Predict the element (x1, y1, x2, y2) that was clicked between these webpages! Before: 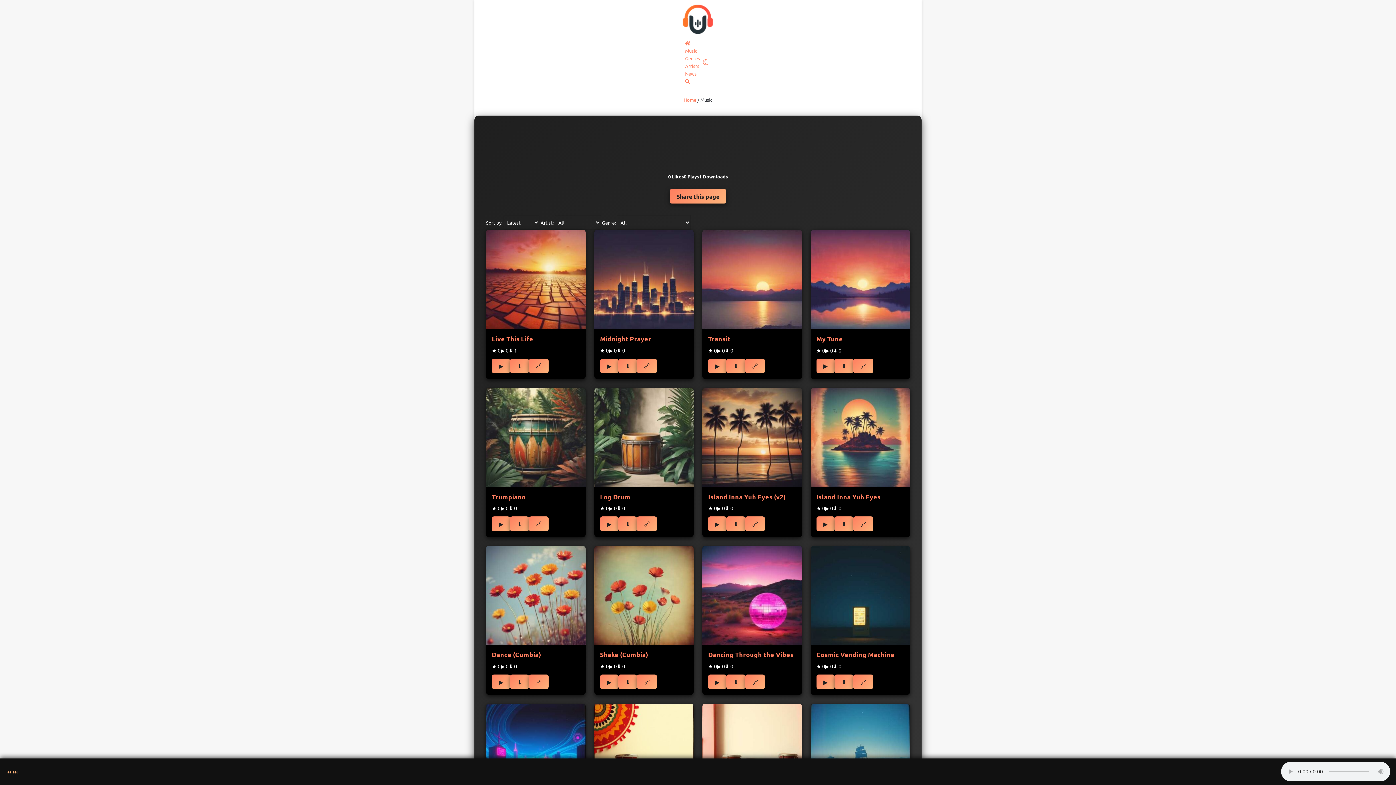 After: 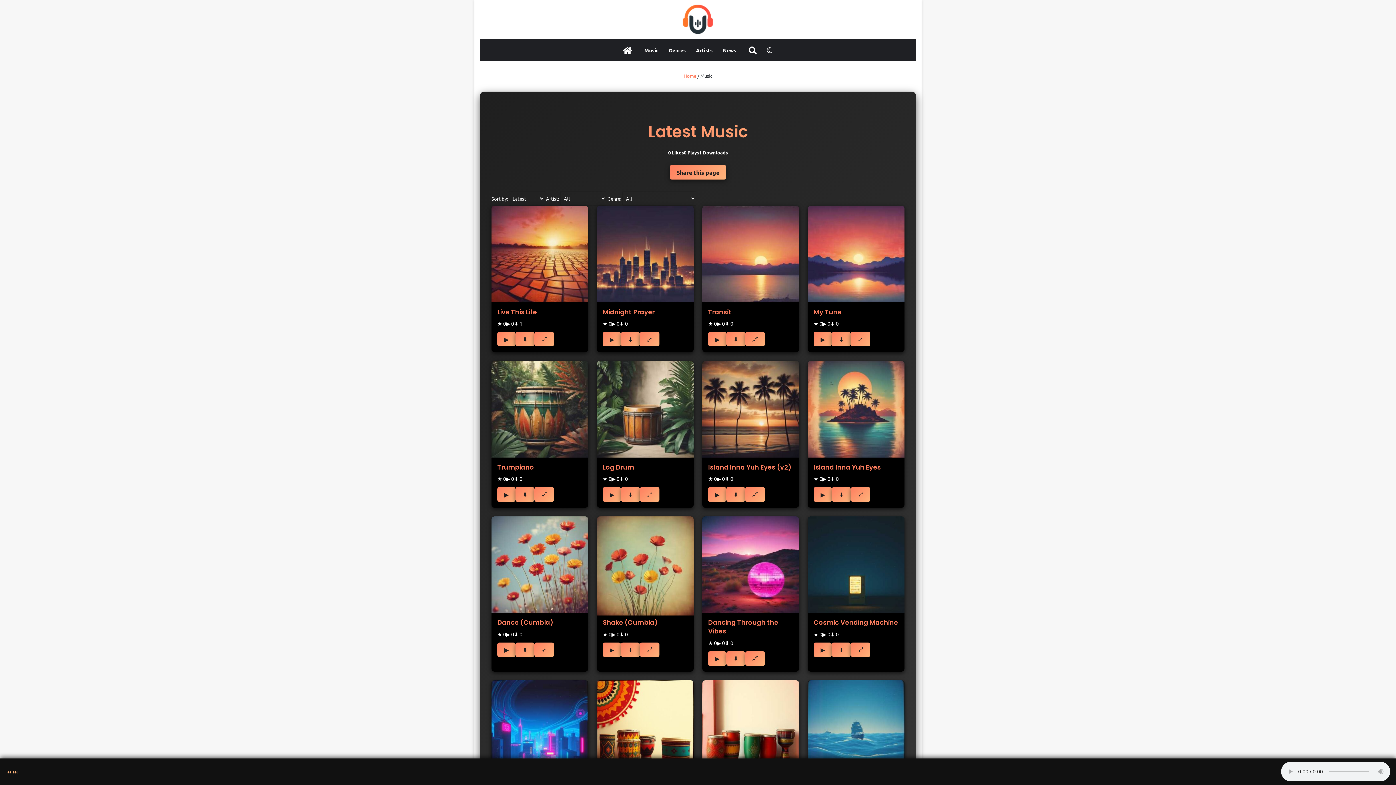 Action: bbox: (600, 516, 618, 531) label: ▶